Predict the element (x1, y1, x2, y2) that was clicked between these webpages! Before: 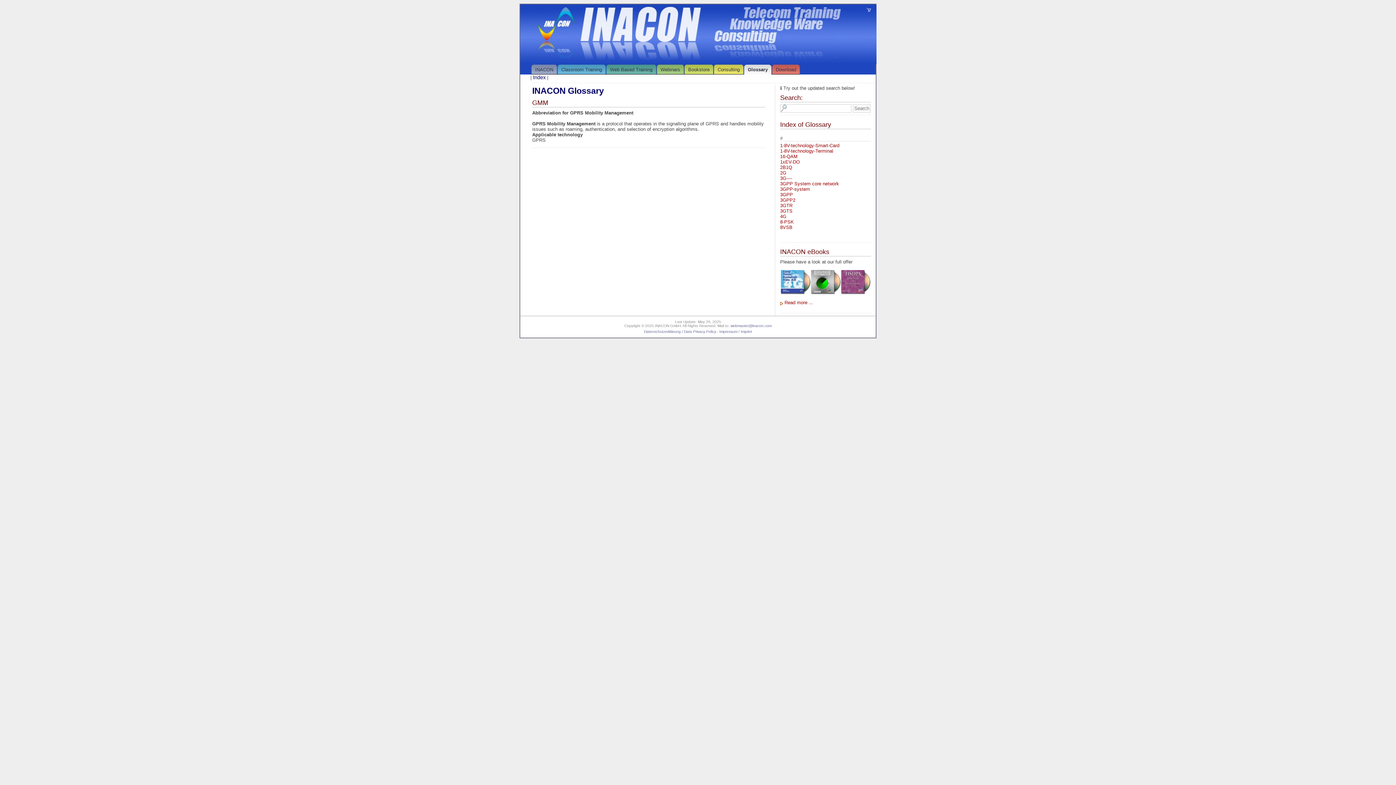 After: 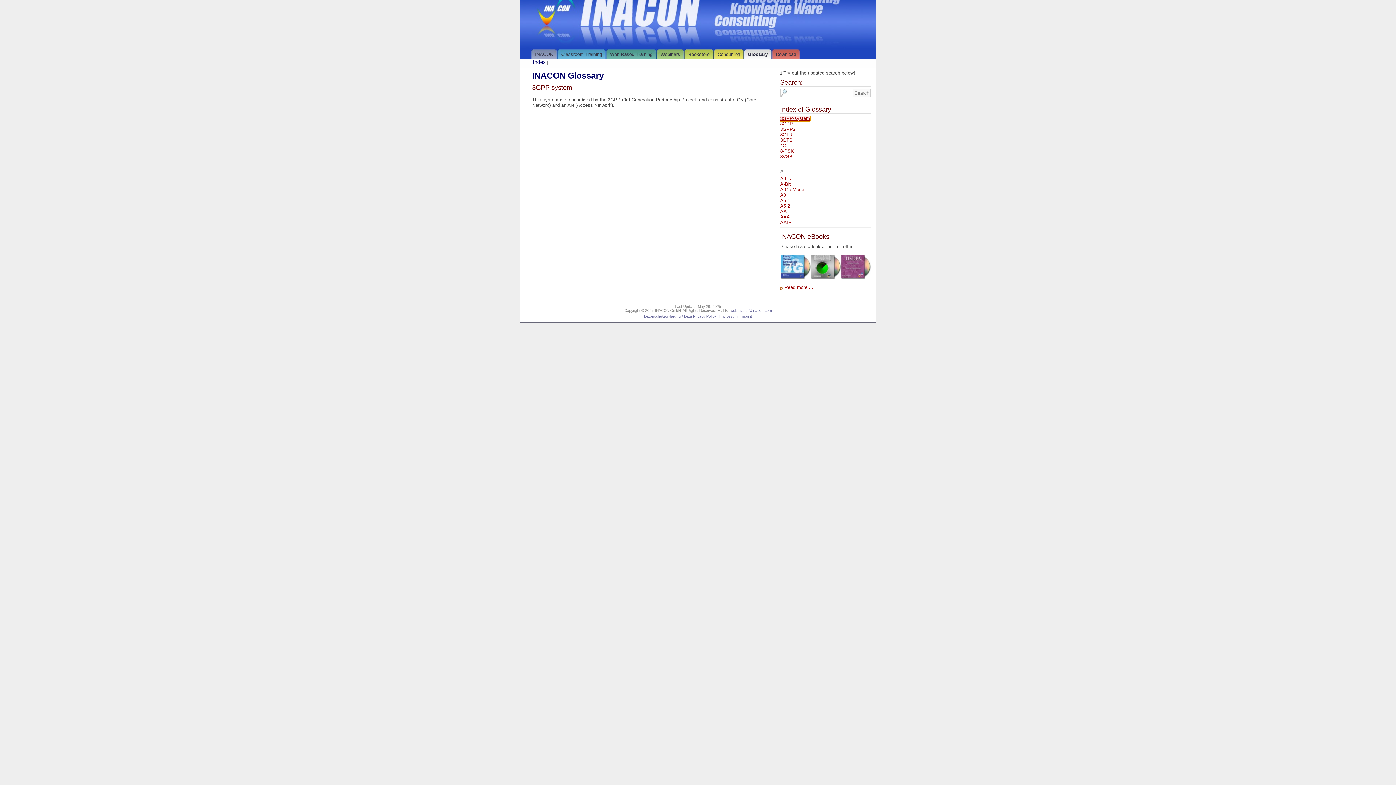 Action: bbox: (780, 186, 810, 192) label: 3GPP-system